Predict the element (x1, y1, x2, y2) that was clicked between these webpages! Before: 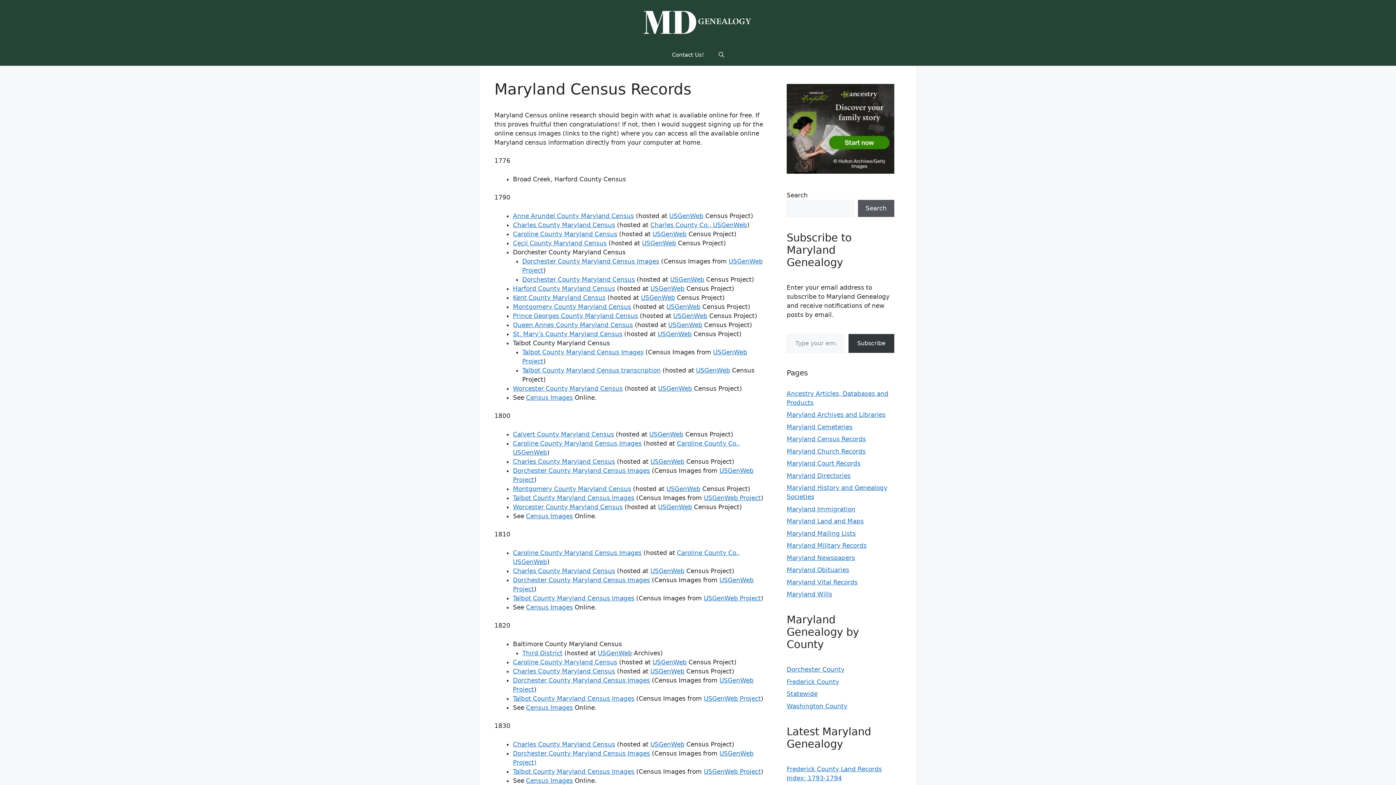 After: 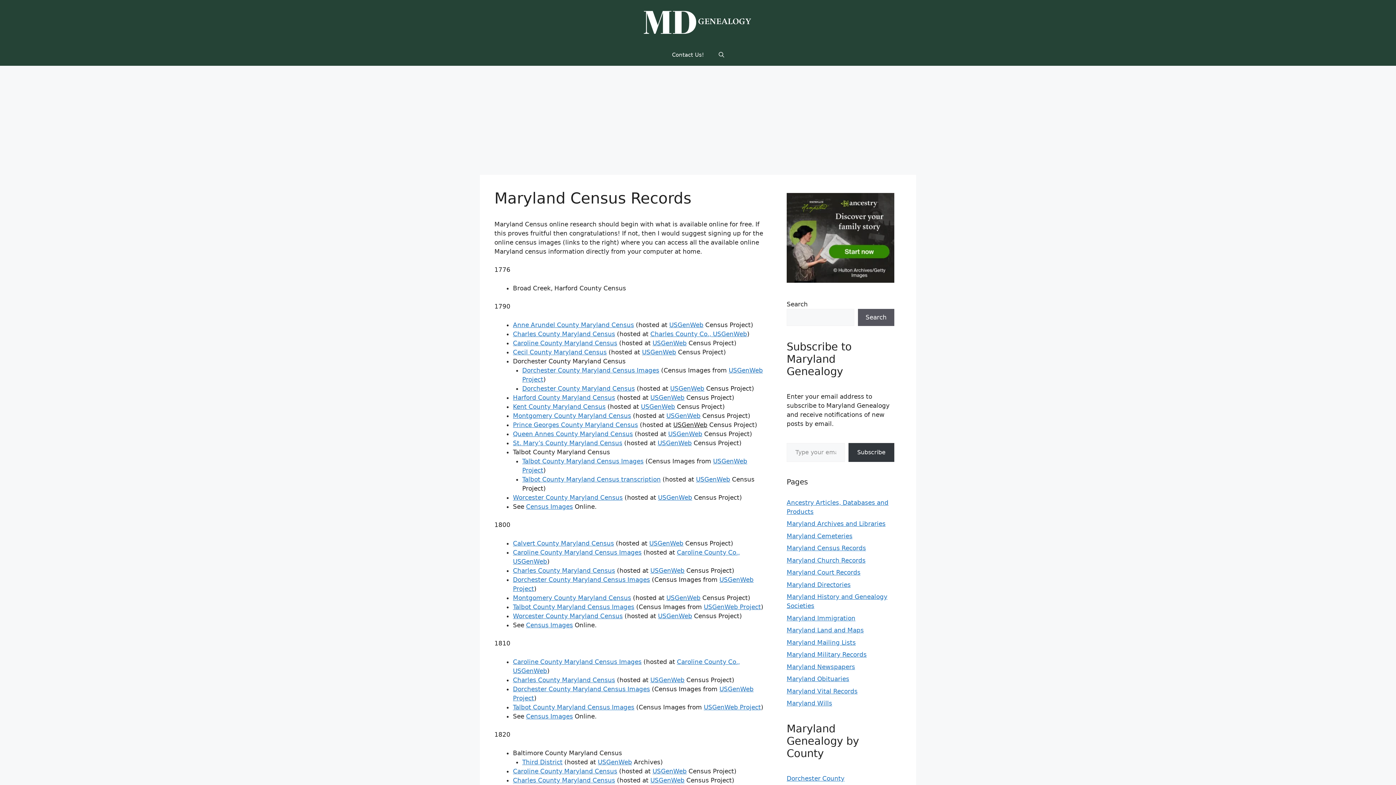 Action: bbox: (673, 312, 707, 319) label: USGenWeb